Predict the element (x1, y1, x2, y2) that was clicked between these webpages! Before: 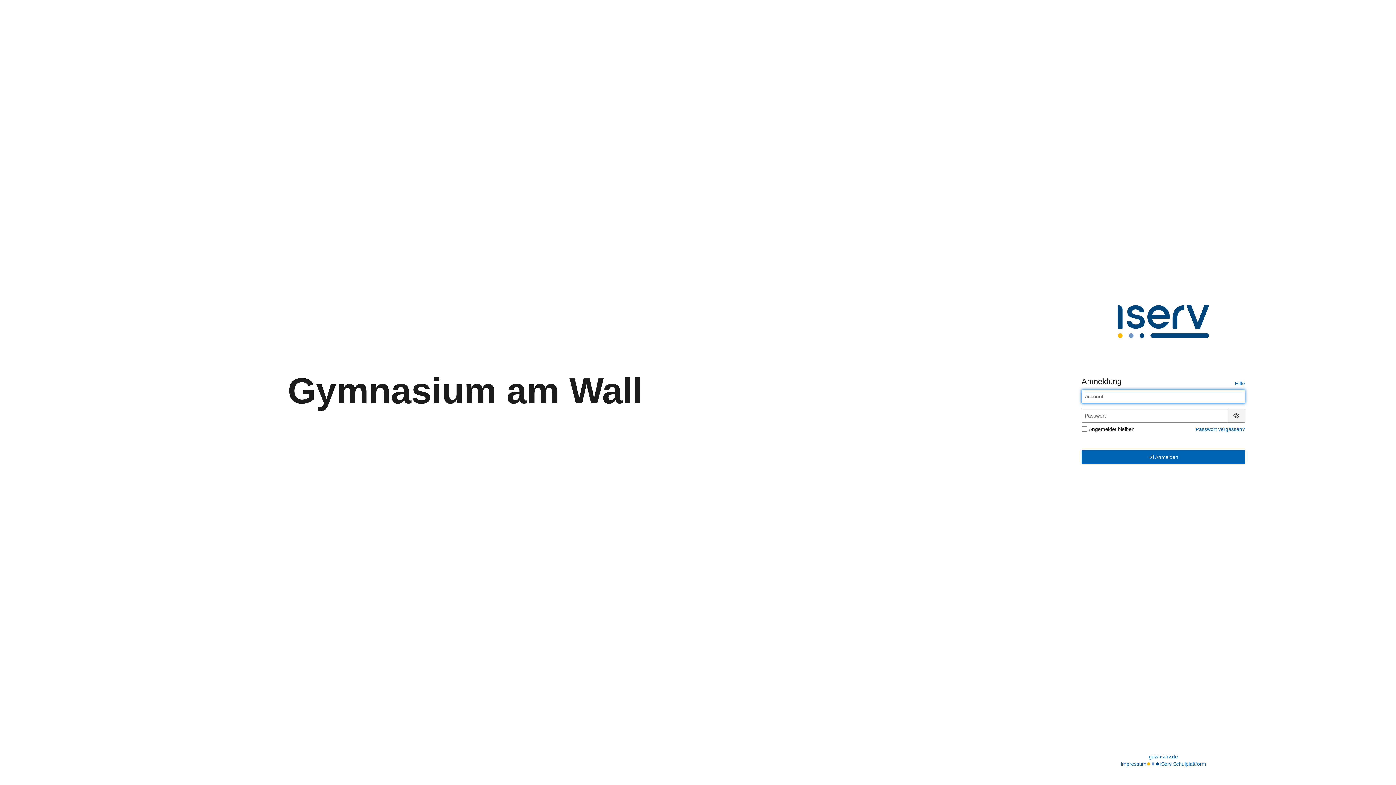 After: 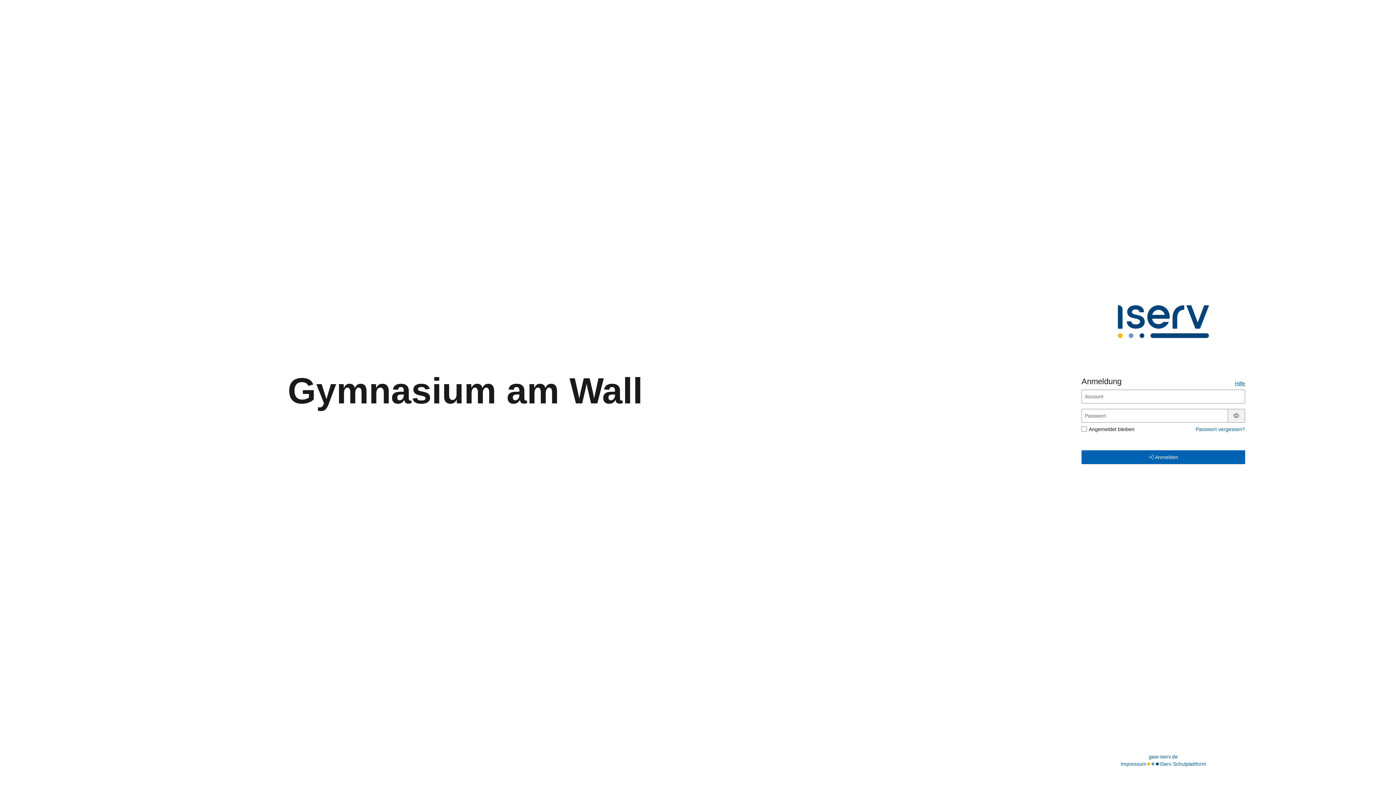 Action: bbox: (1235, 380, 1245, 386) label: Hilfe